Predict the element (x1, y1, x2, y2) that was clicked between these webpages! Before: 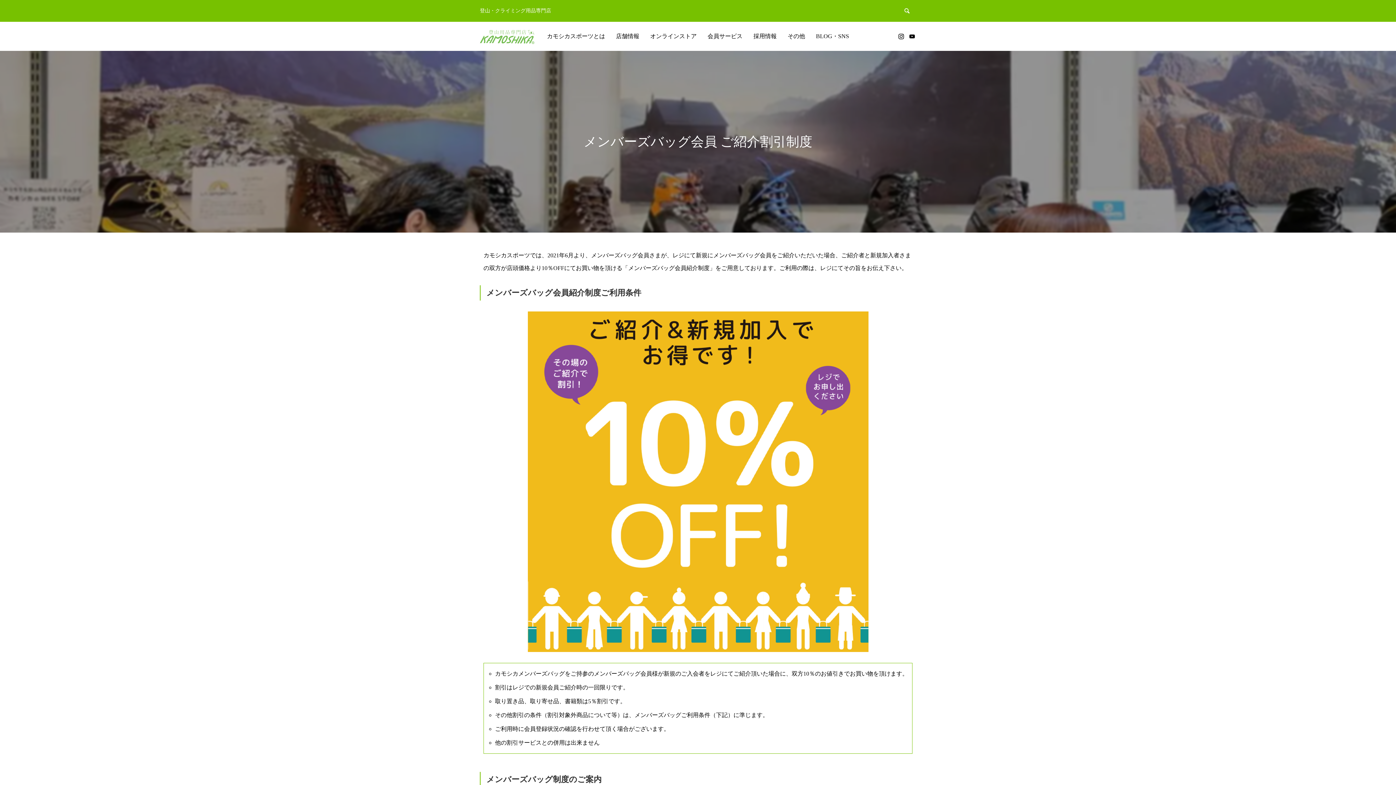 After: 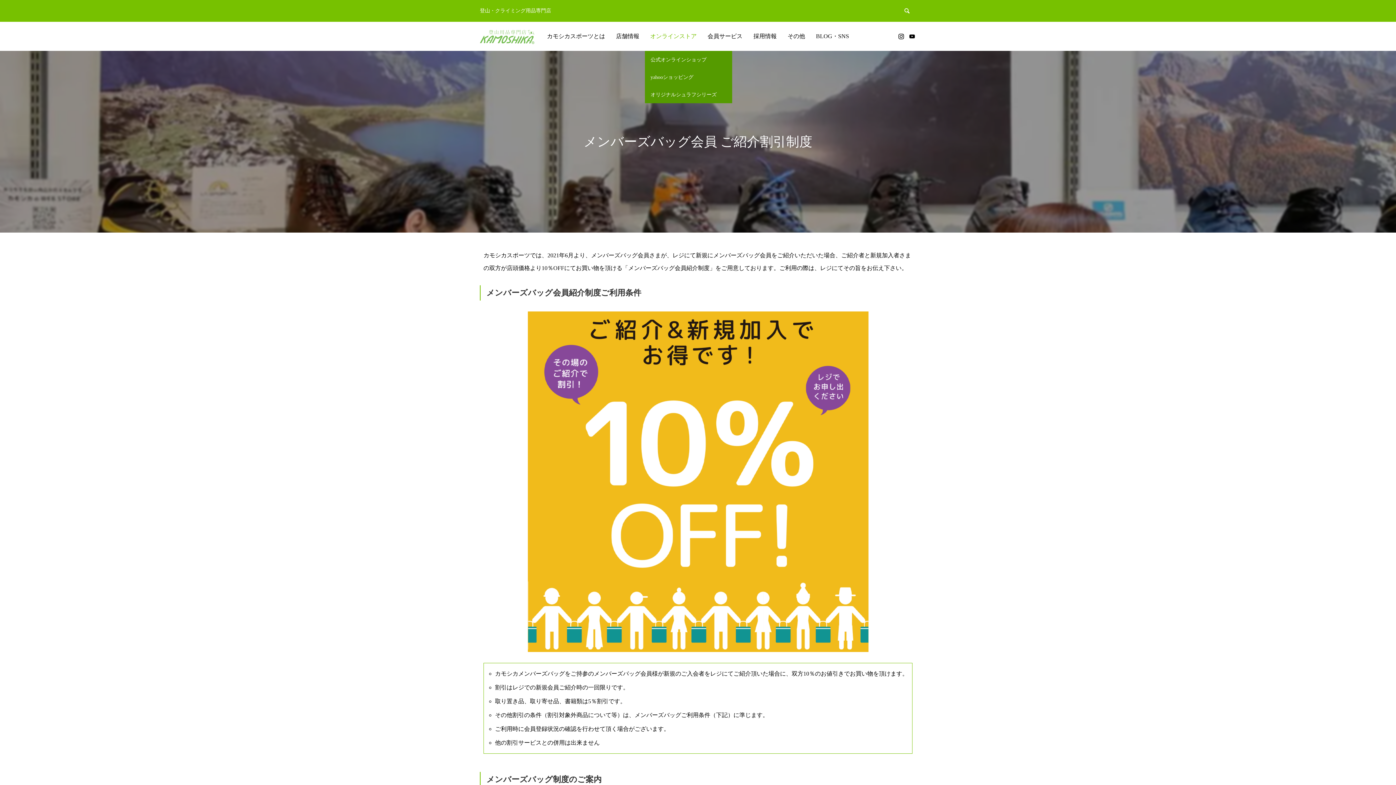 Action: bbox: (644, 21, 702, 50) label: オンラインストア